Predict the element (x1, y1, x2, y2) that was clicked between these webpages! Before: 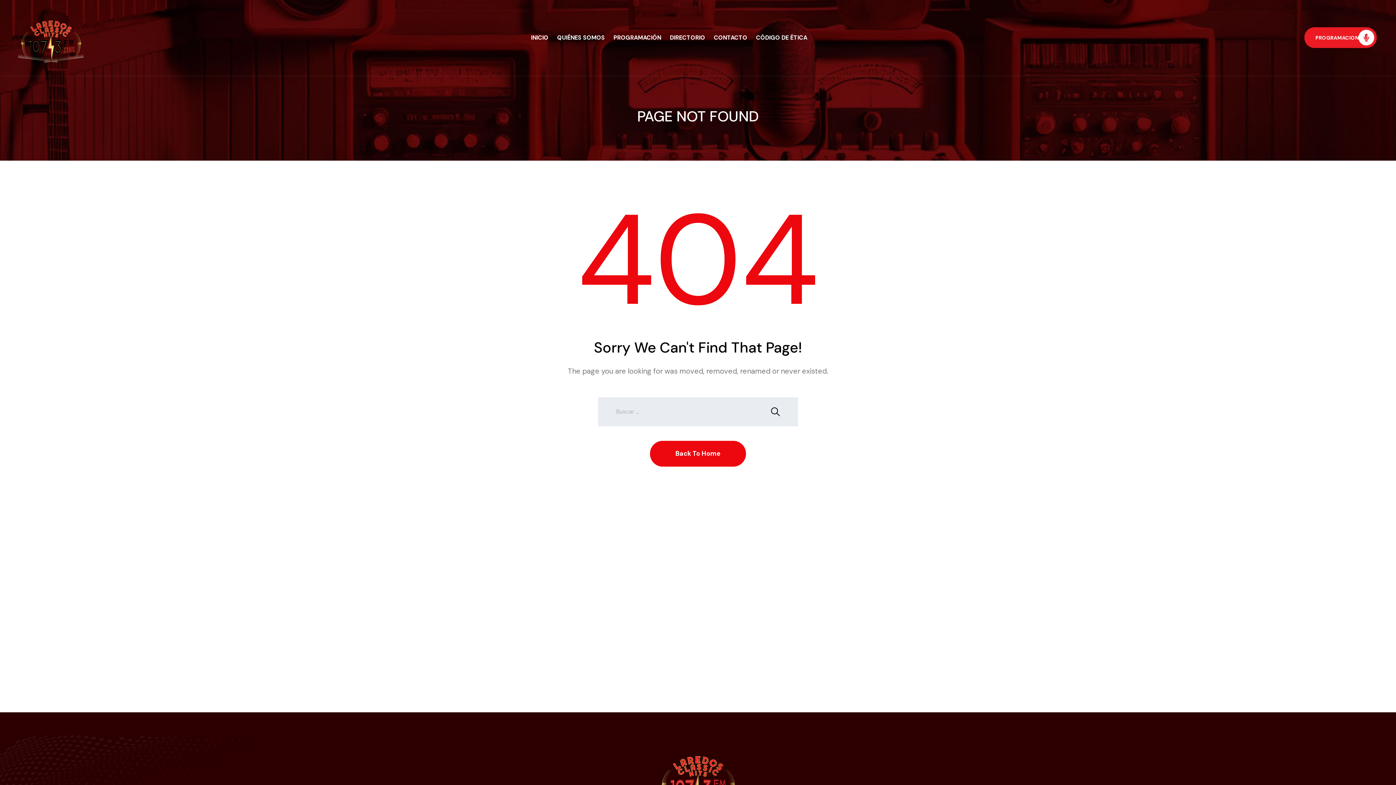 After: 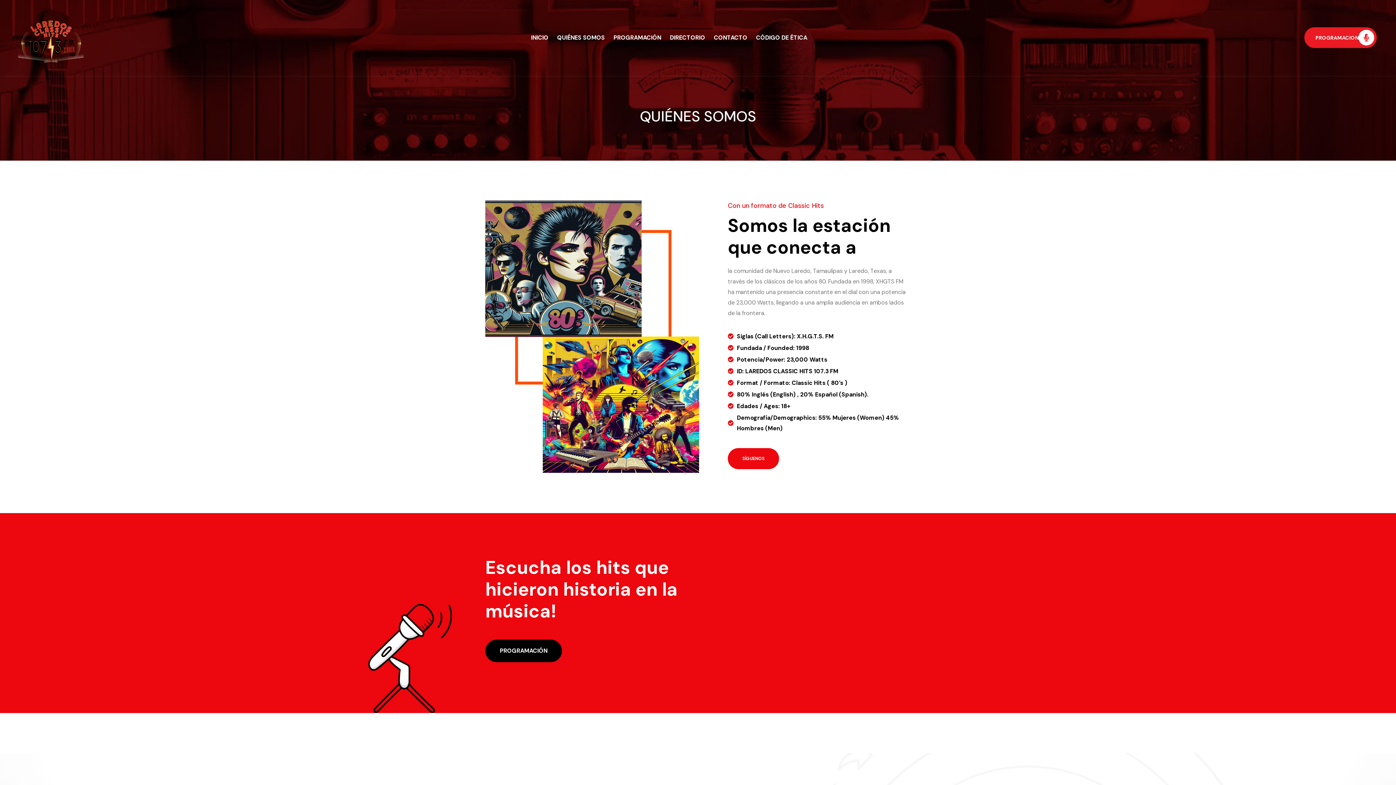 Action: bbox: (552, 28, 609, 46) label: QUIÉNES SOMOS